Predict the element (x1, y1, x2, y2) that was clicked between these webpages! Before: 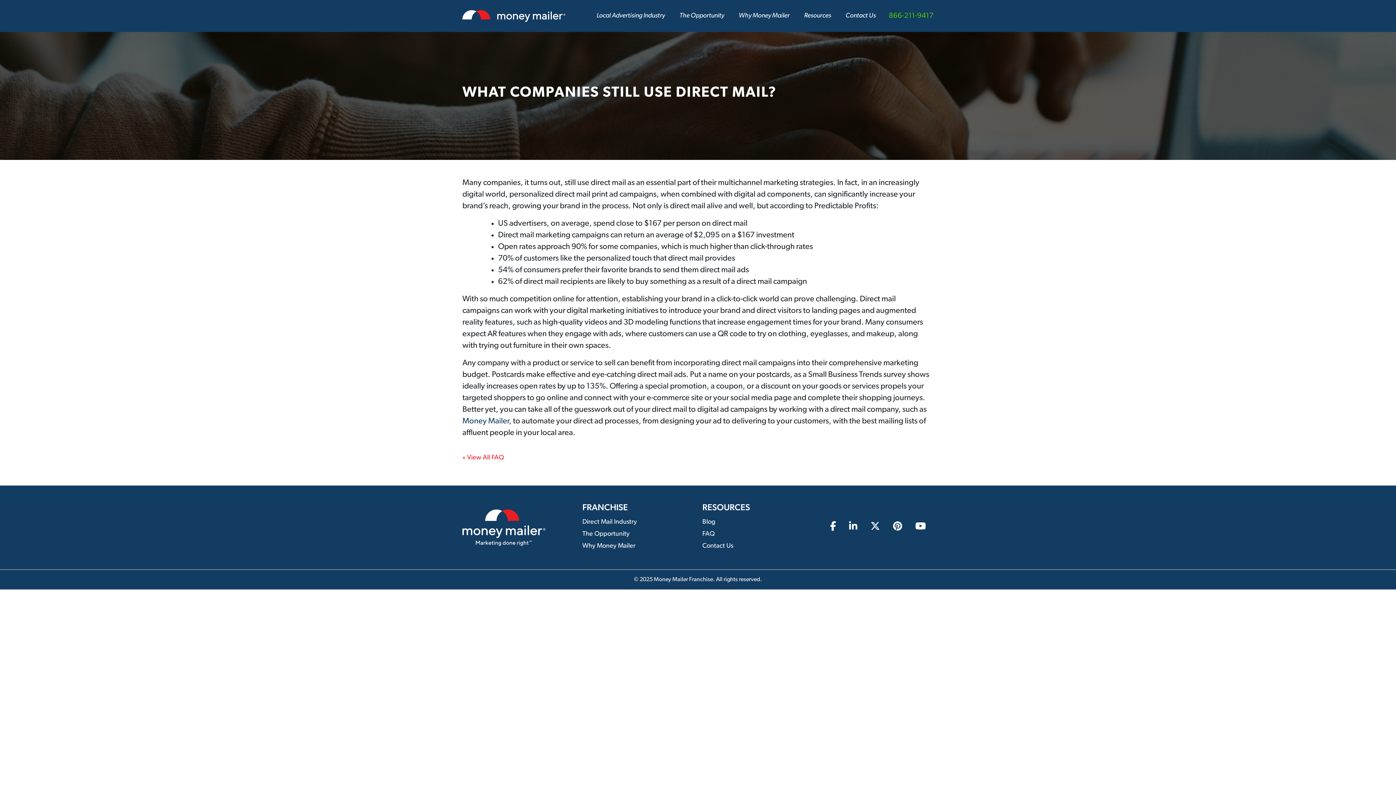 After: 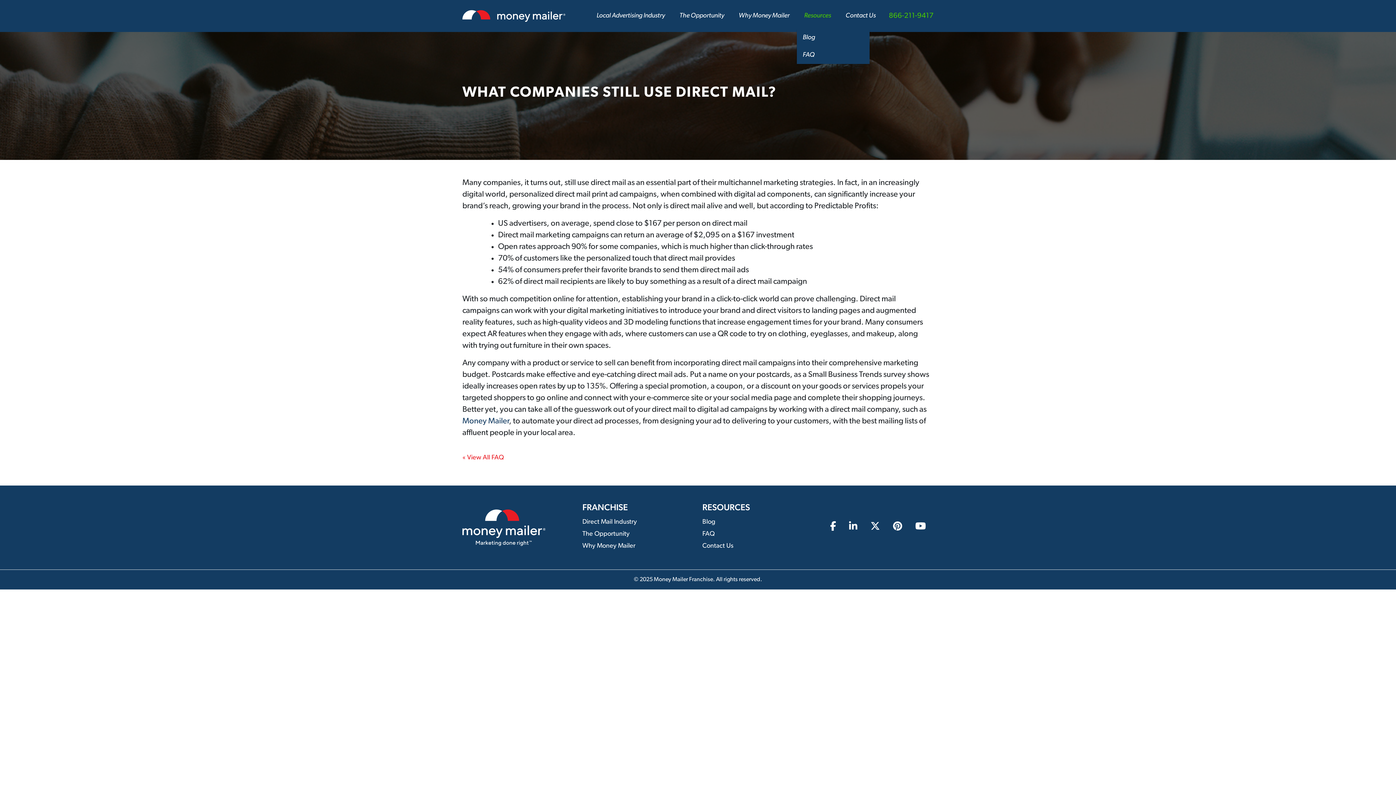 Action: label: Resources bbox: (797, 2, 838, 29)